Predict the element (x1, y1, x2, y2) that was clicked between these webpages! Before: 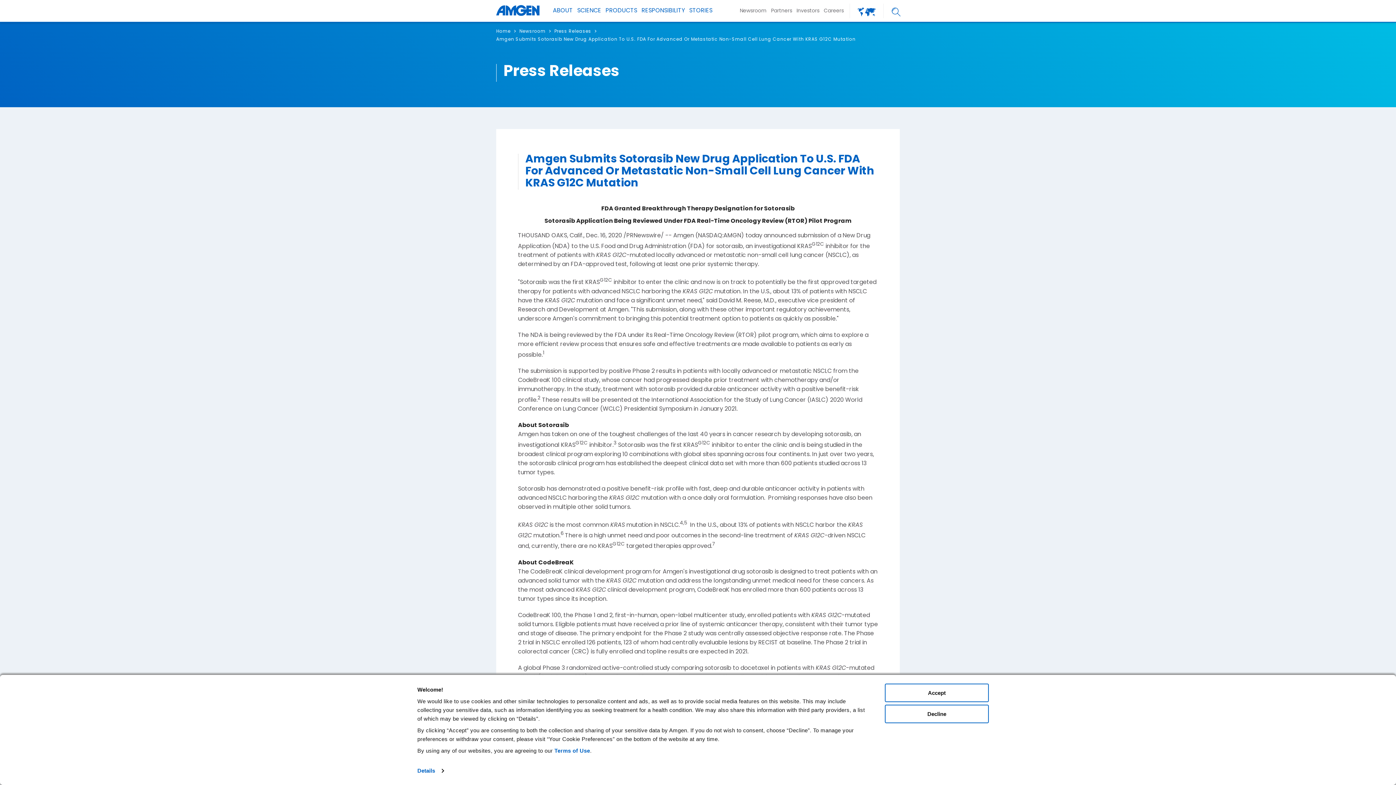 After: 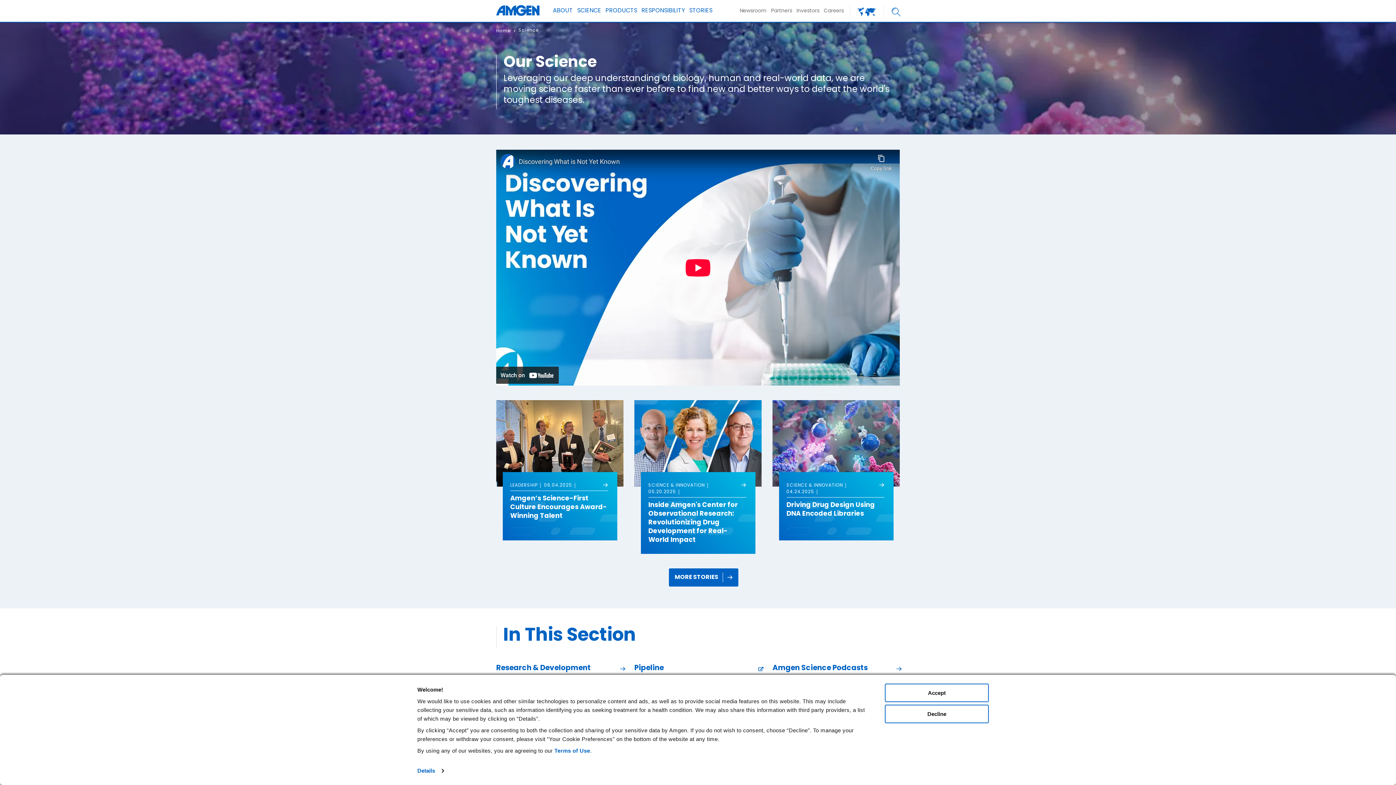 Action: label: SCIENCE bbox: (575, 0, 603, 21)